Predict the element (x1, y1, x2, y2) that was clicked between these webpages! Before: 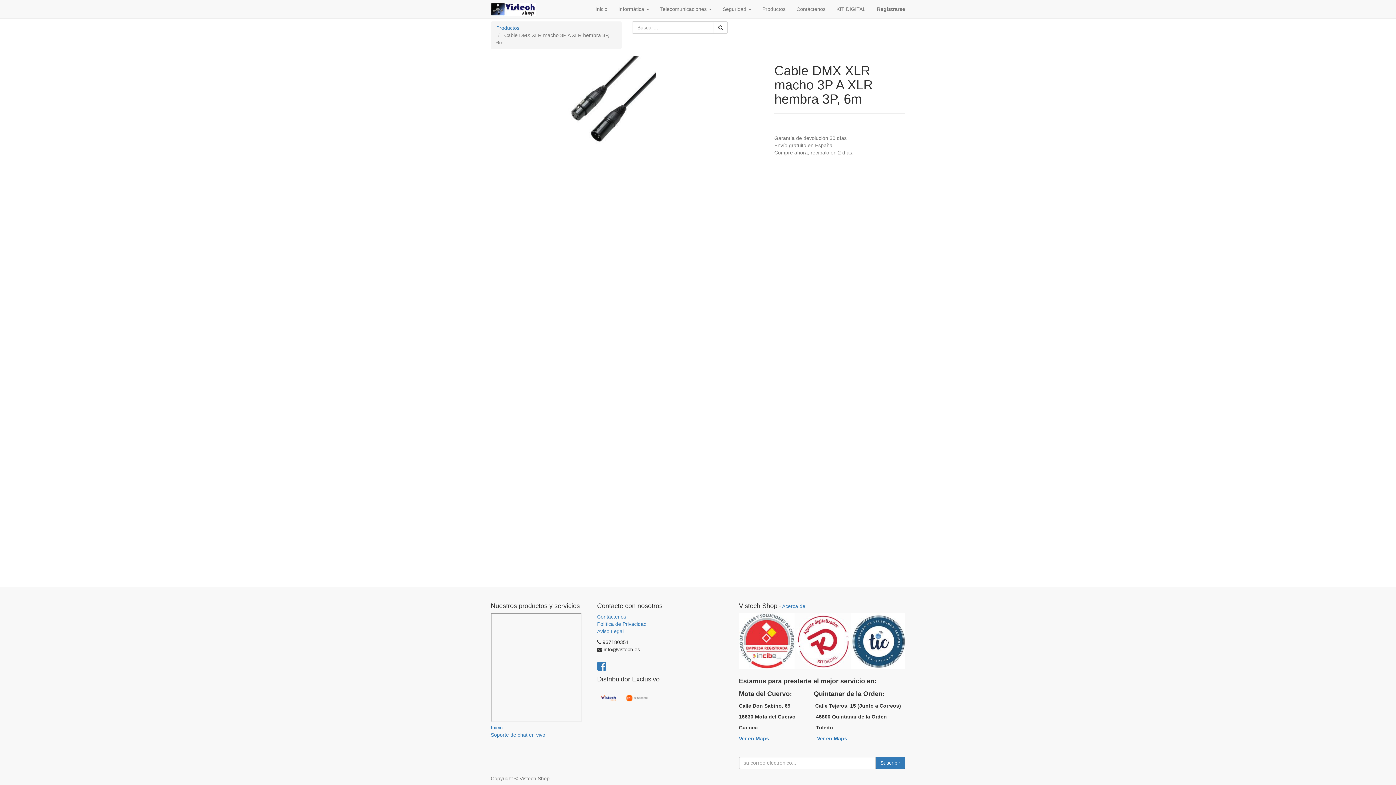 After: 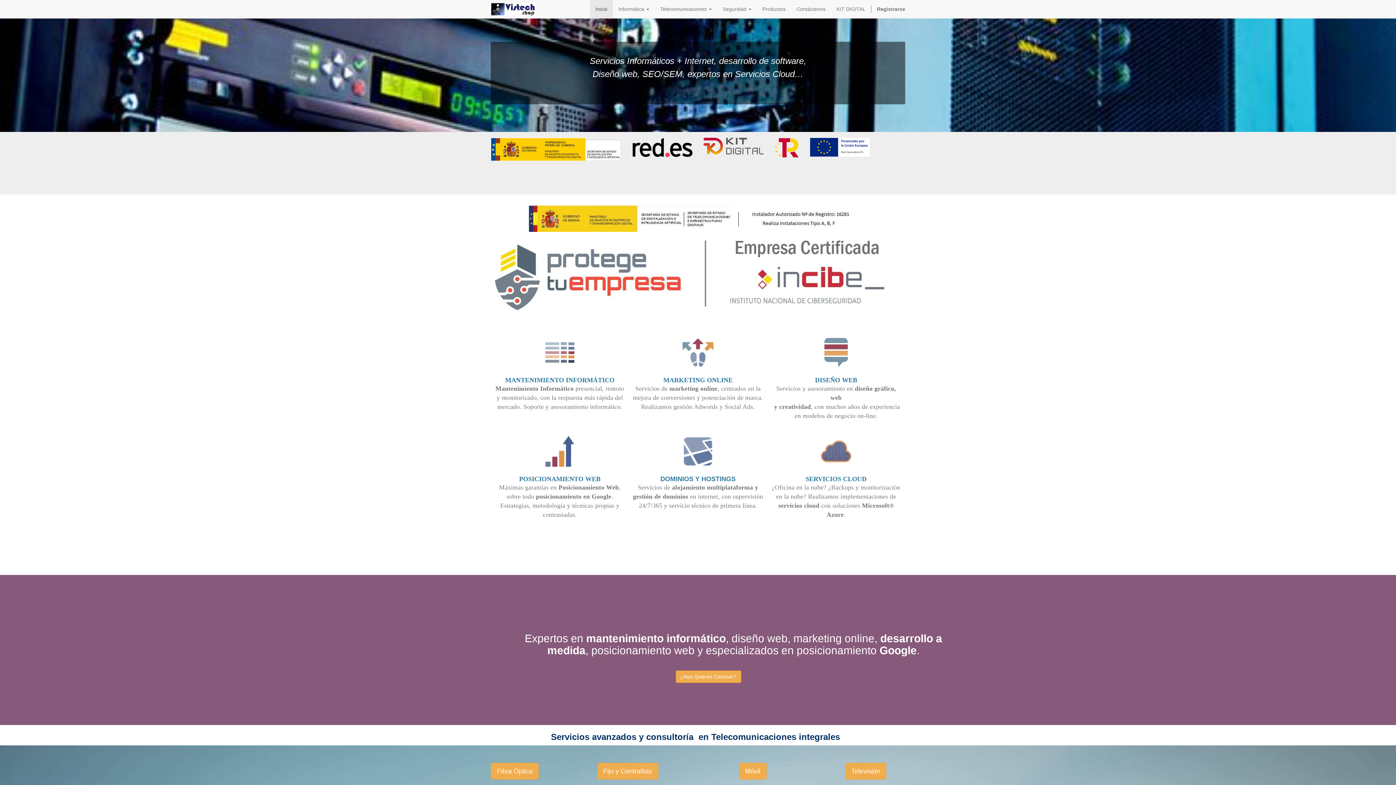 Action: label: Inicio bbox: (590, 0, 613, 18)